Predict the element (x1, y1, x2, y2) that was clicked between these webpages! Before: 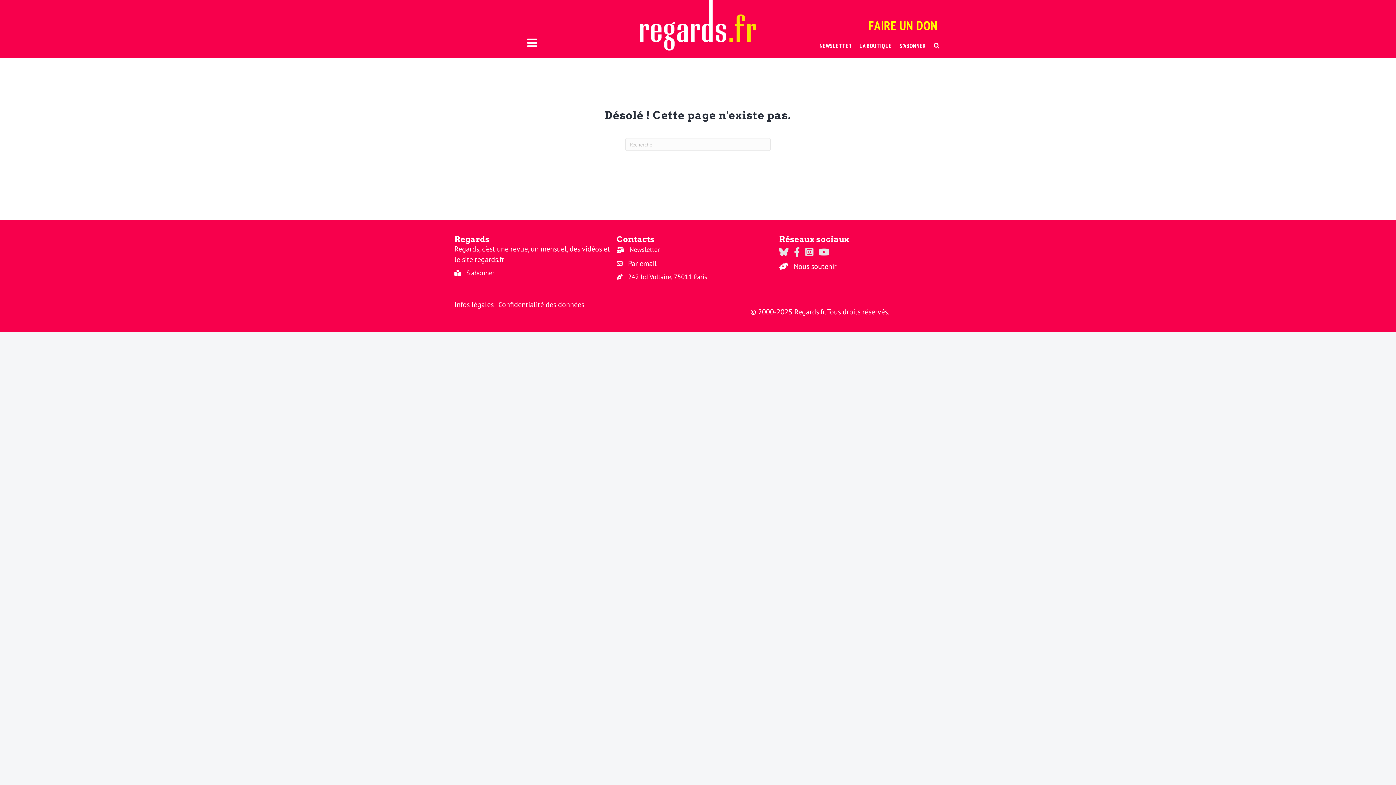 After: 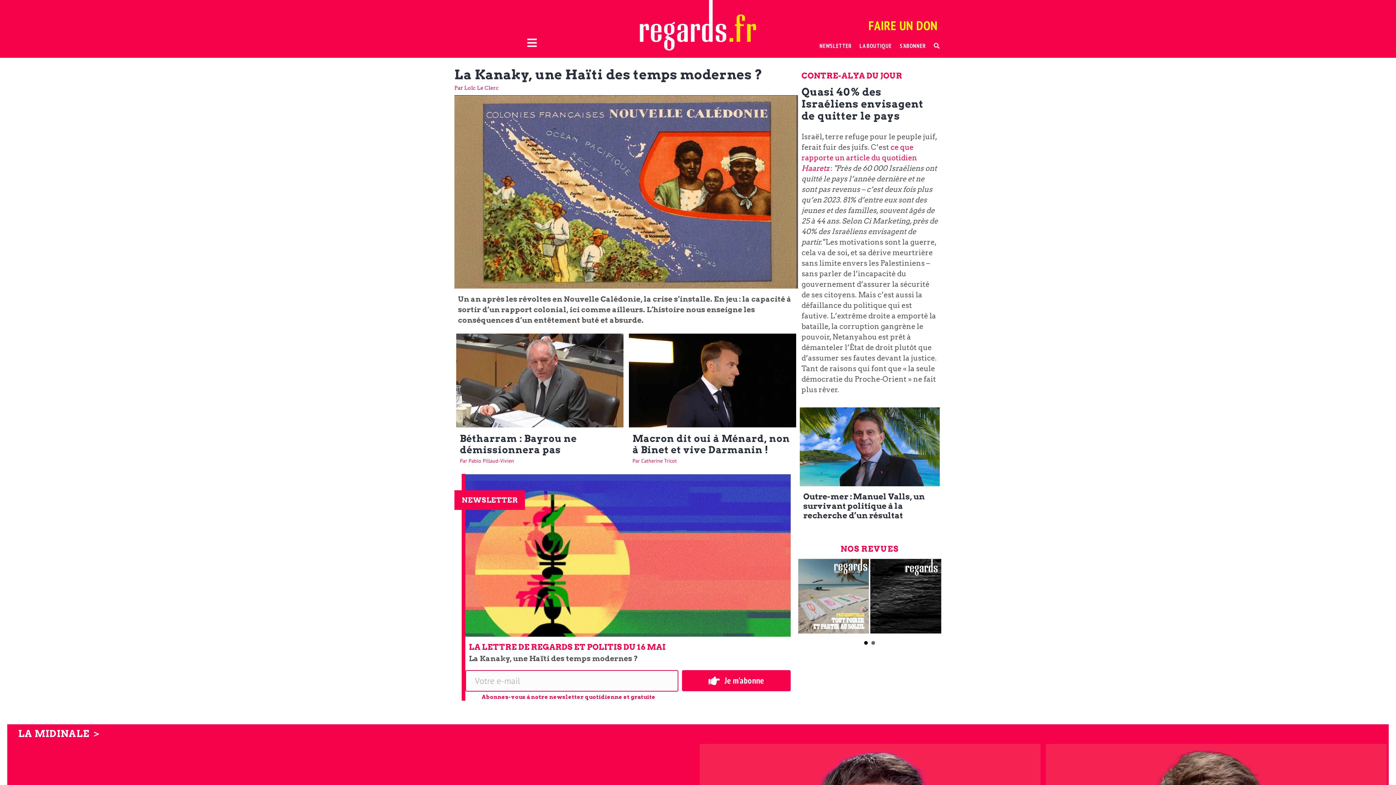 Action: bbox: (640, 19, 756, 29)